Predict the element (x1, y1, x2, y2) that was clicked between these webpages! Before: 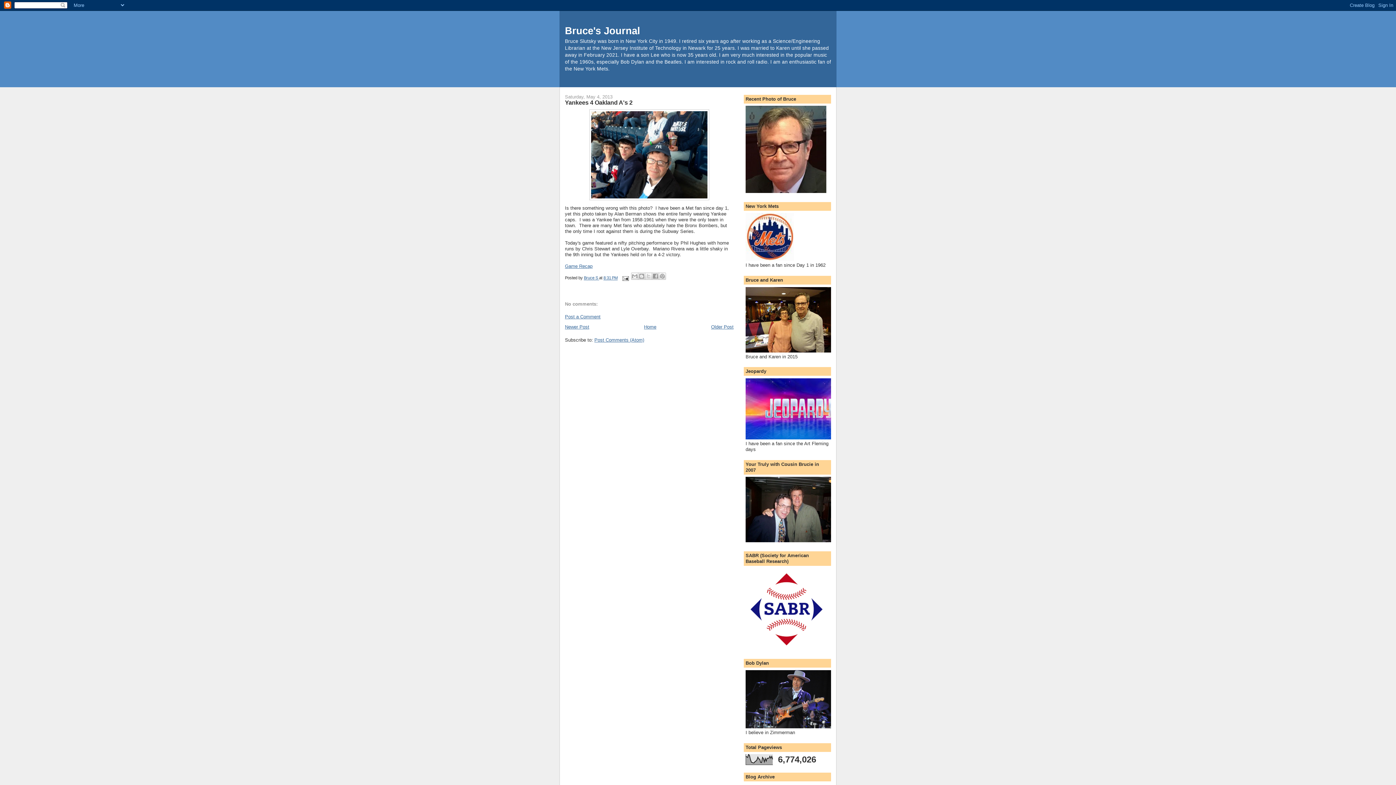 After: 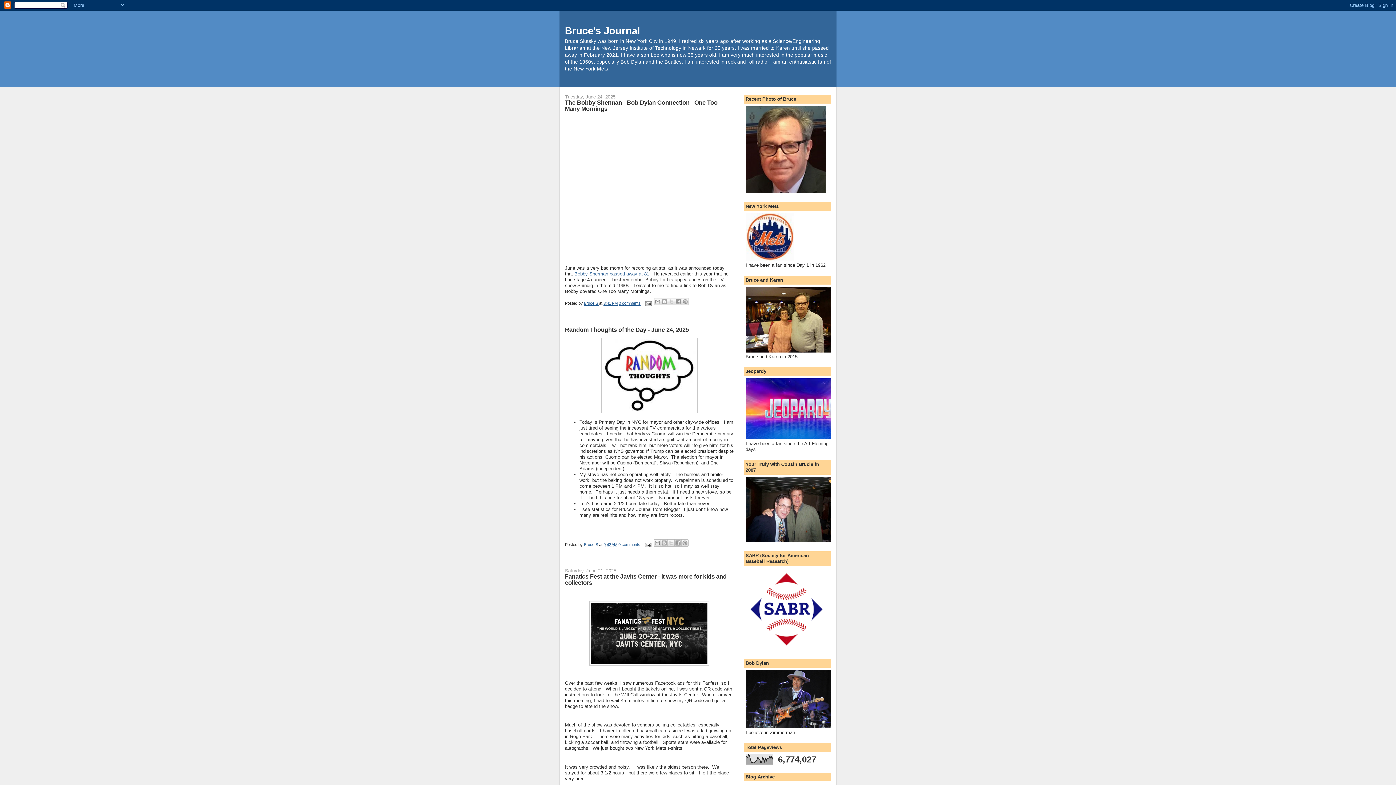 Action: label: Home bbox: (644, 324, 656, 329)